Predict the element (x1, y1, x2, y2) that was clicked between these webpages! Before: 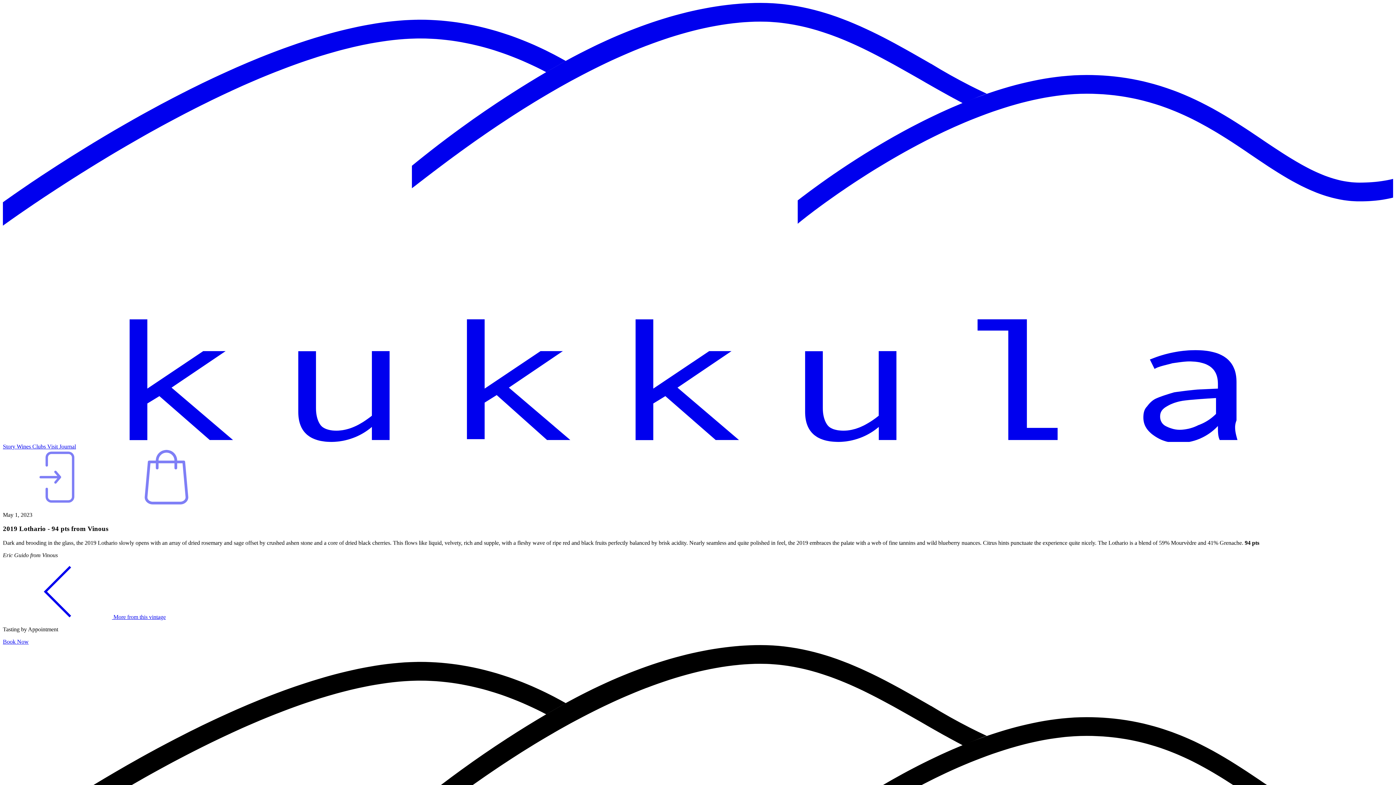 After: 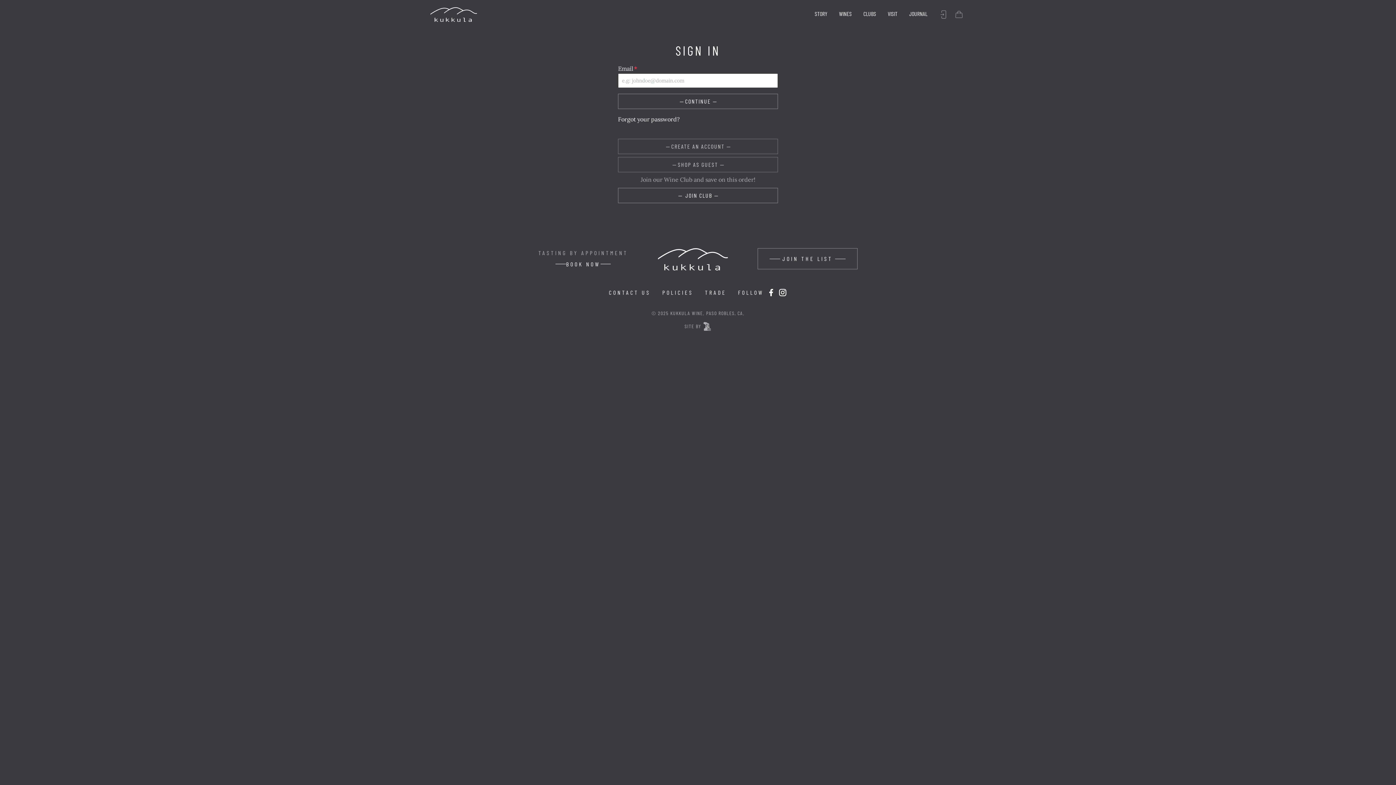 Action: bbox: (2, 499, 112, 505)